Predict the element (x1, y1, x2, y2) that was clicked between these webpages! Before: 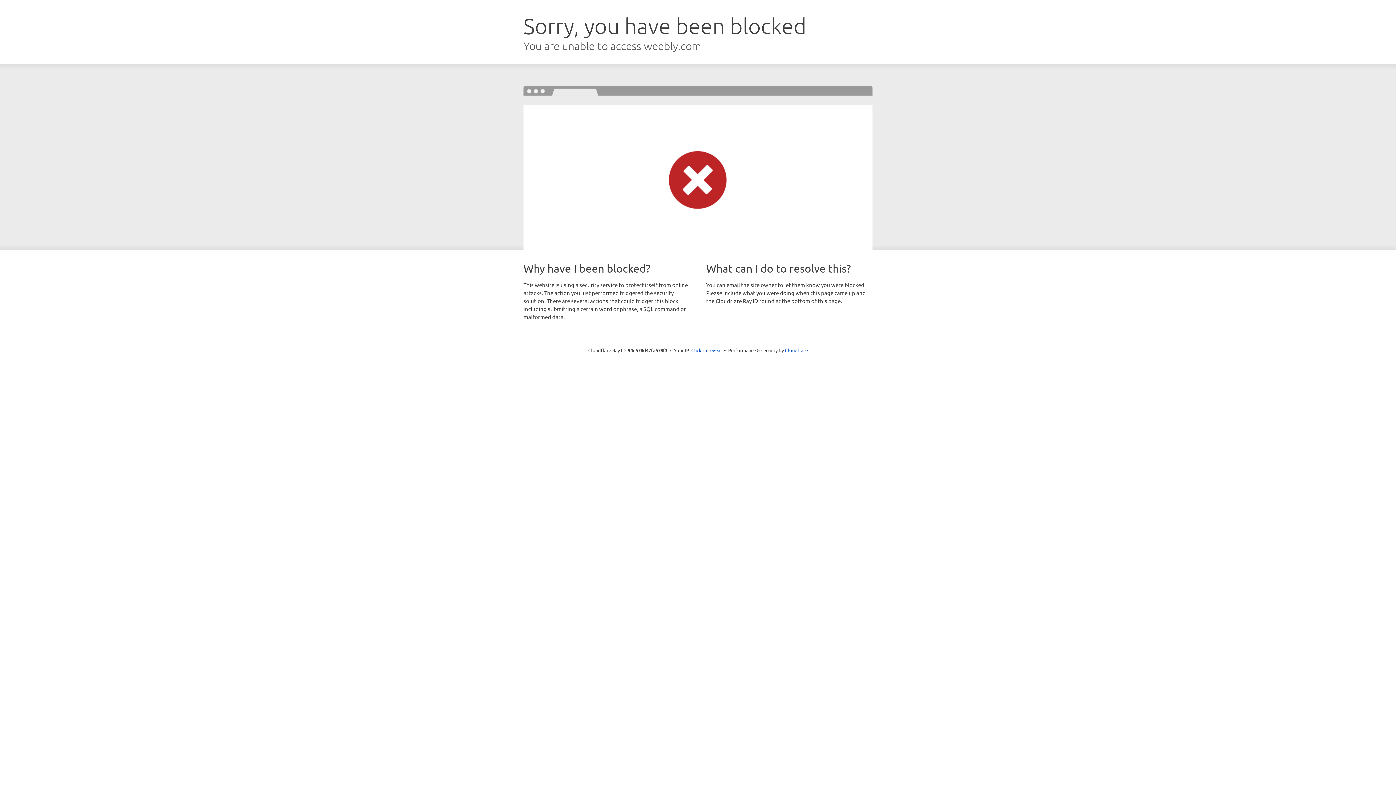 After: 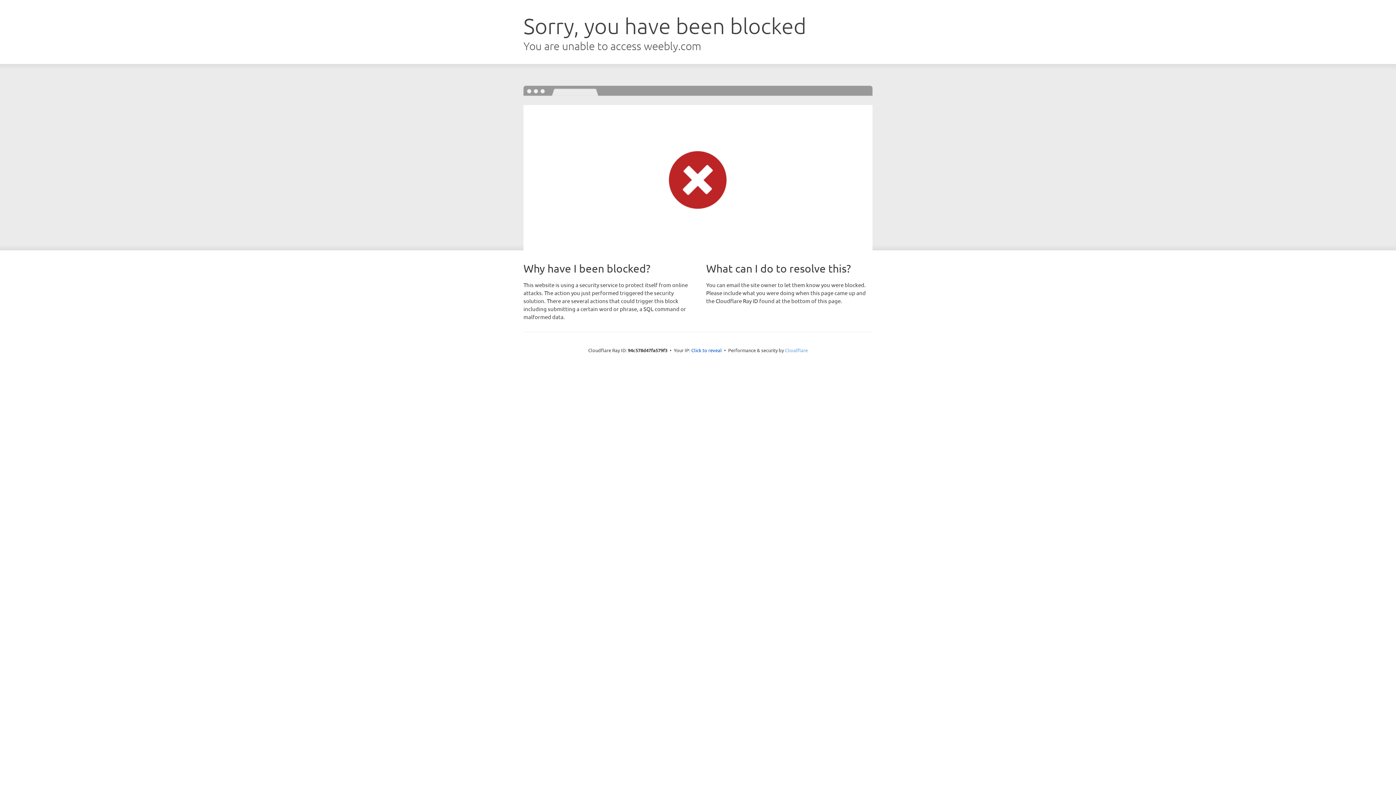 Action: bbox: (785, 347, 808, 353) label: Cloudflare